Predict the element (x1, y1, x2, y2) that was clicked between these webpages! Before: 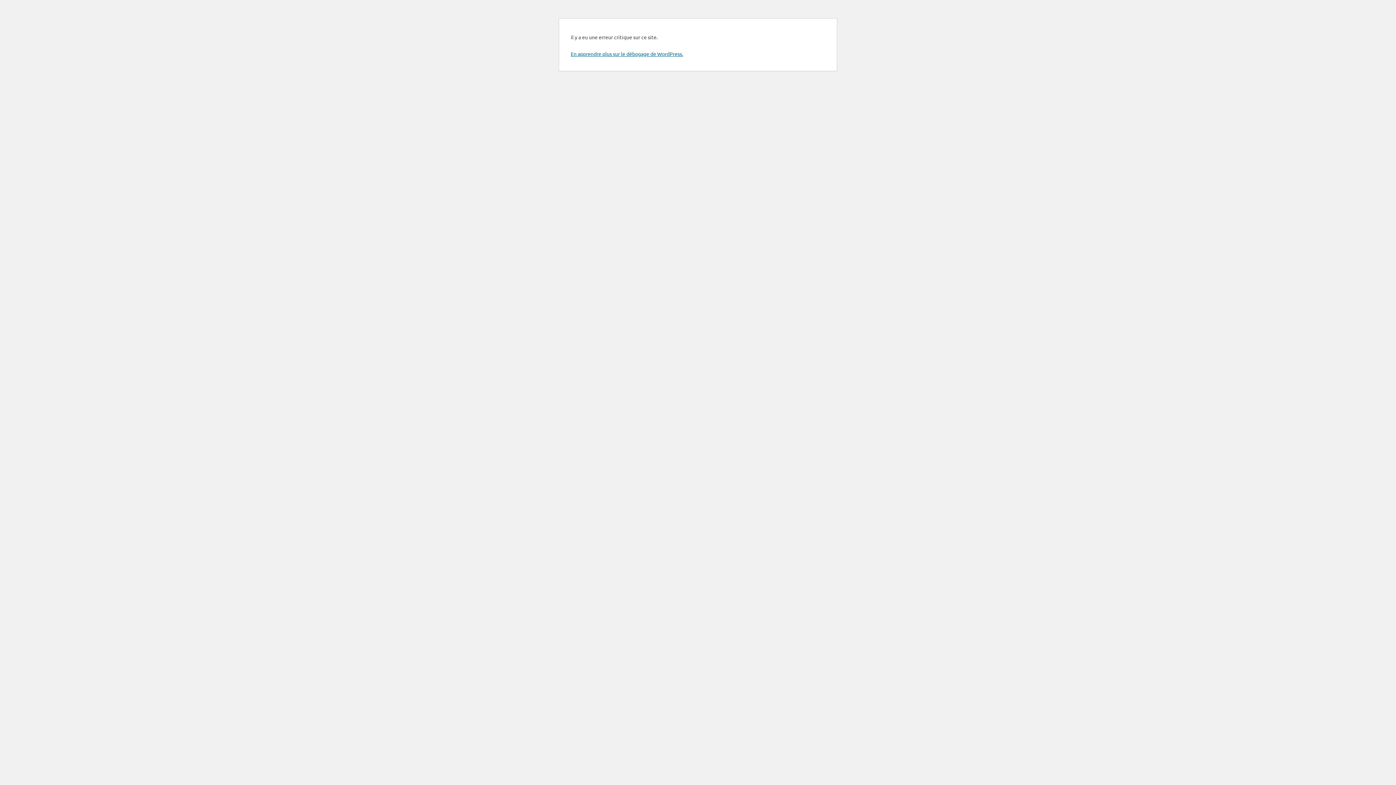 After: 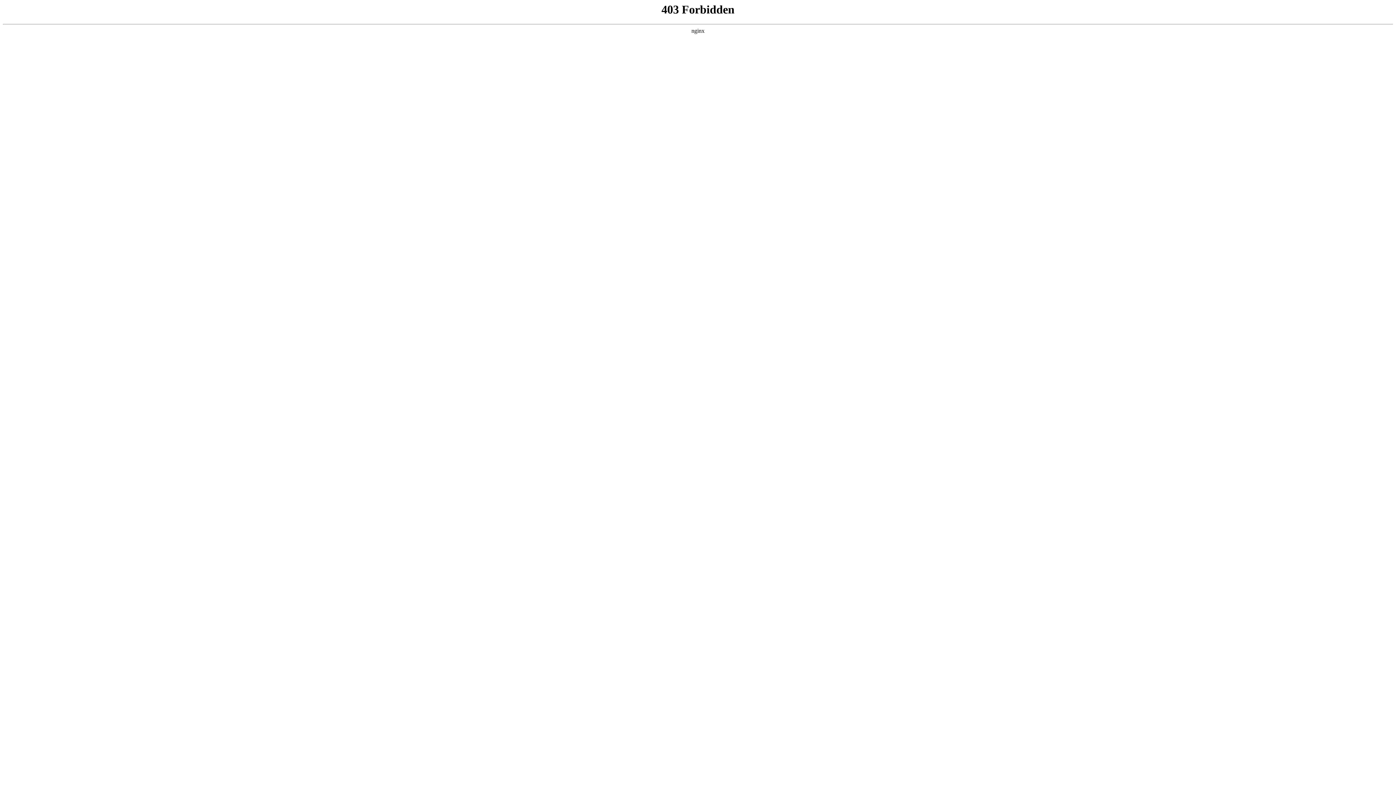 Action: label: En apprendre plus sur le débogage de WordPress. bbox: (570, 50, 683, 57)